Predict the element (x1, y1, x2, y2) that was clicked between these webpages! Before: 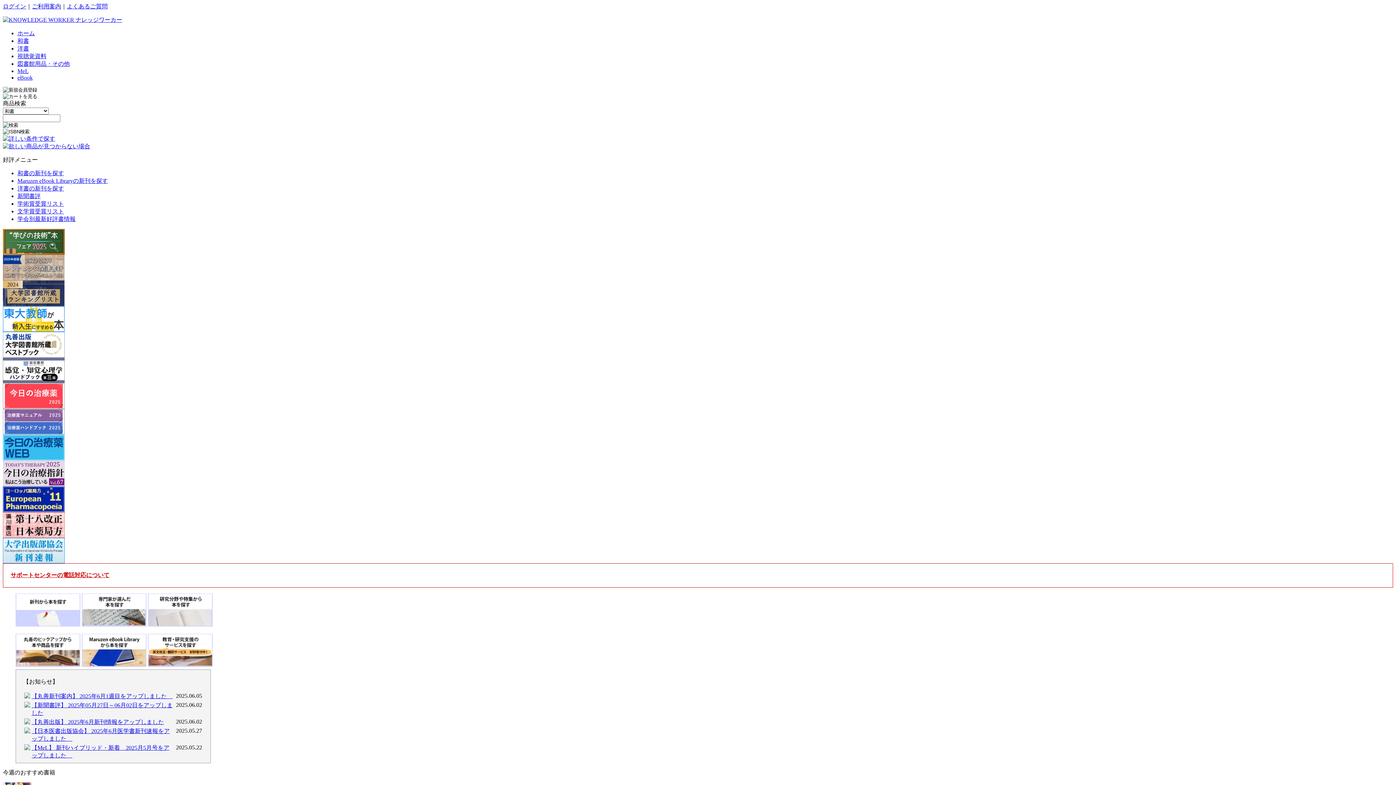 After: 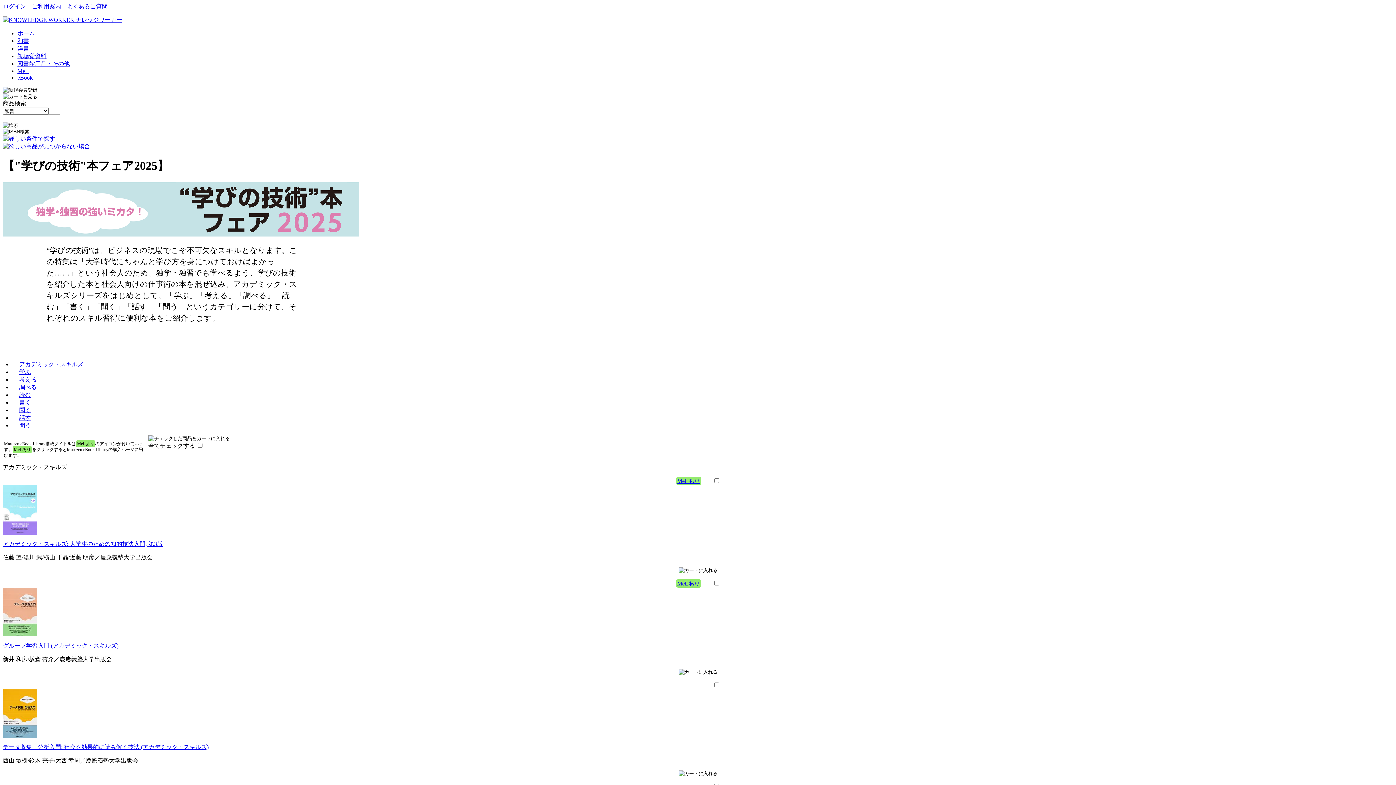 Action: bbox: (2, 249, 64, 256)